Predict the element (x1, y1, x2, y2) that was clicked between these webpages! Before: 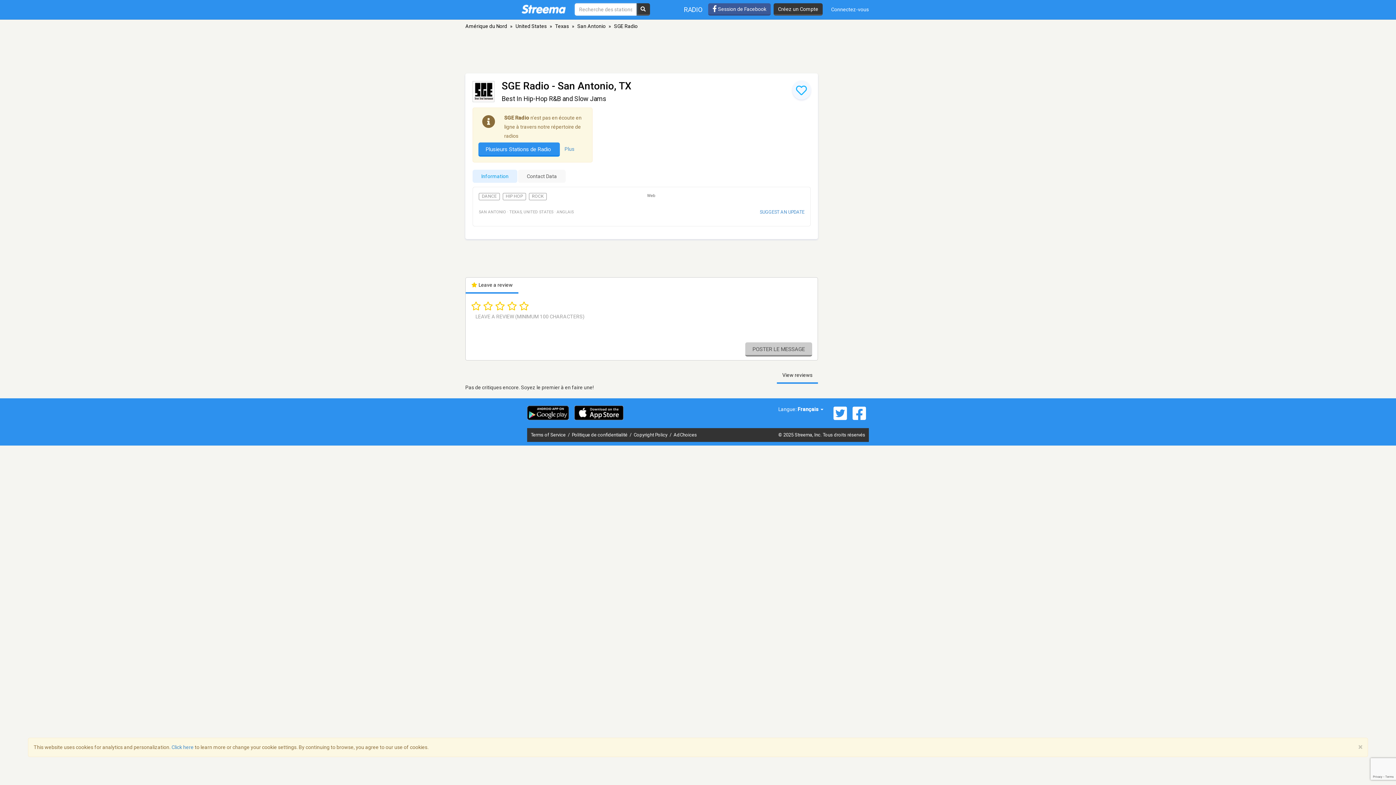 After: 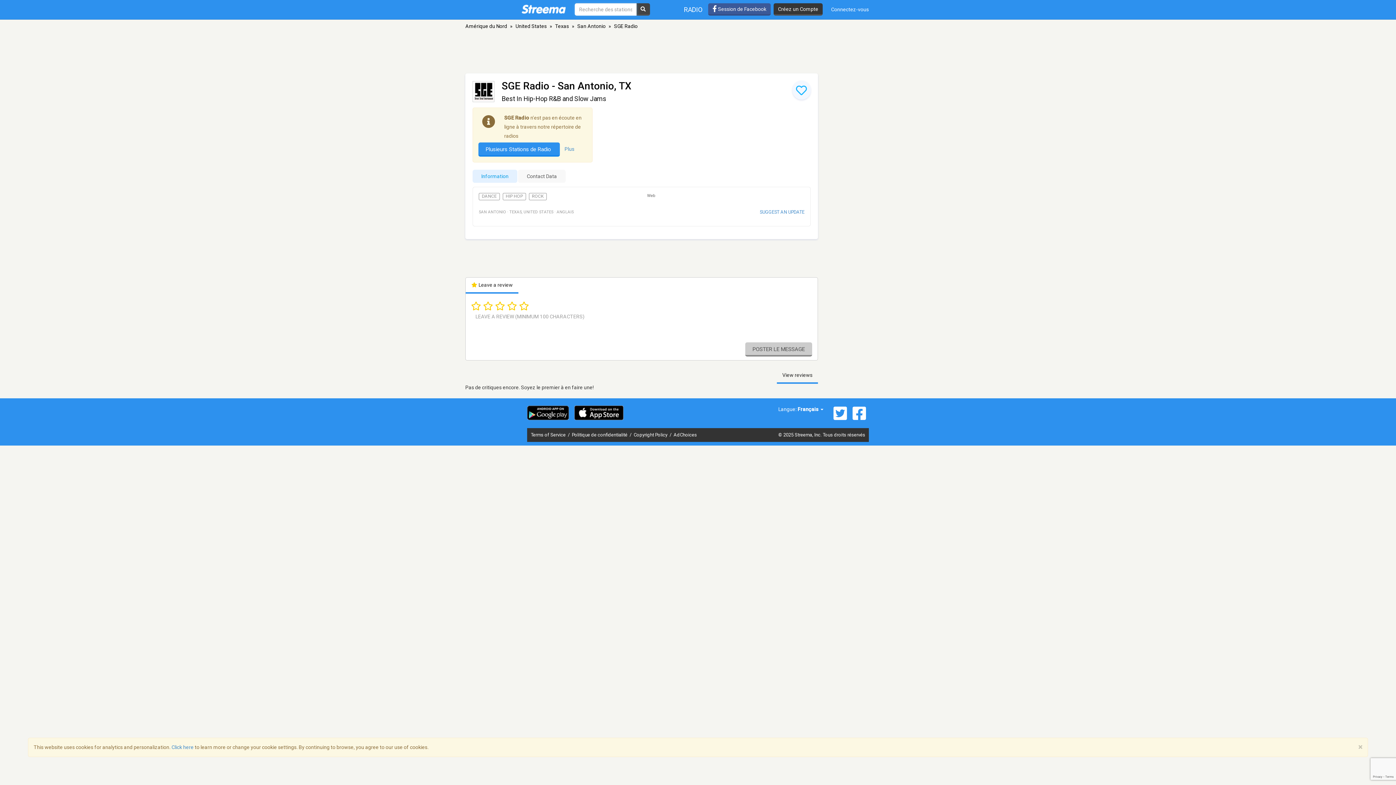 Action: bbox: (636, 3, 650, 15)